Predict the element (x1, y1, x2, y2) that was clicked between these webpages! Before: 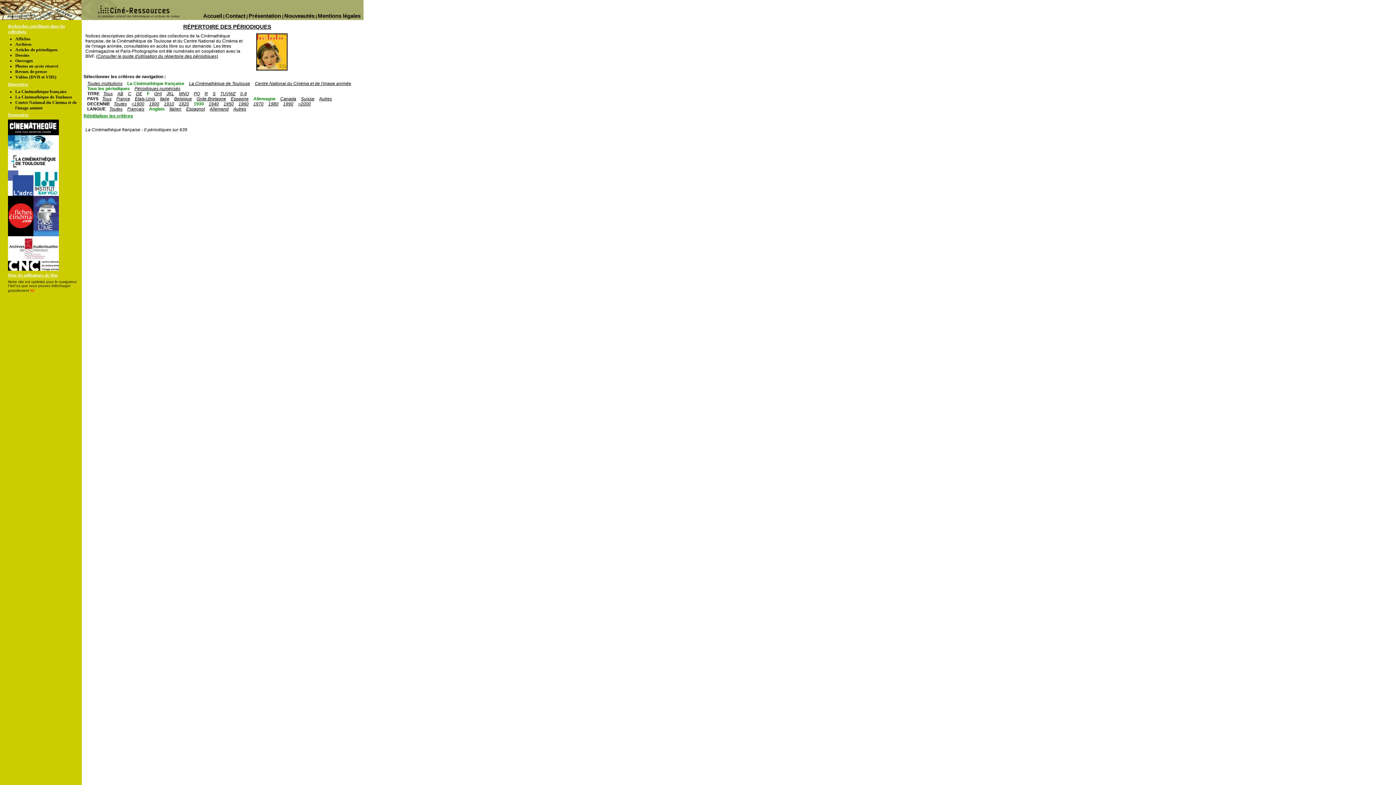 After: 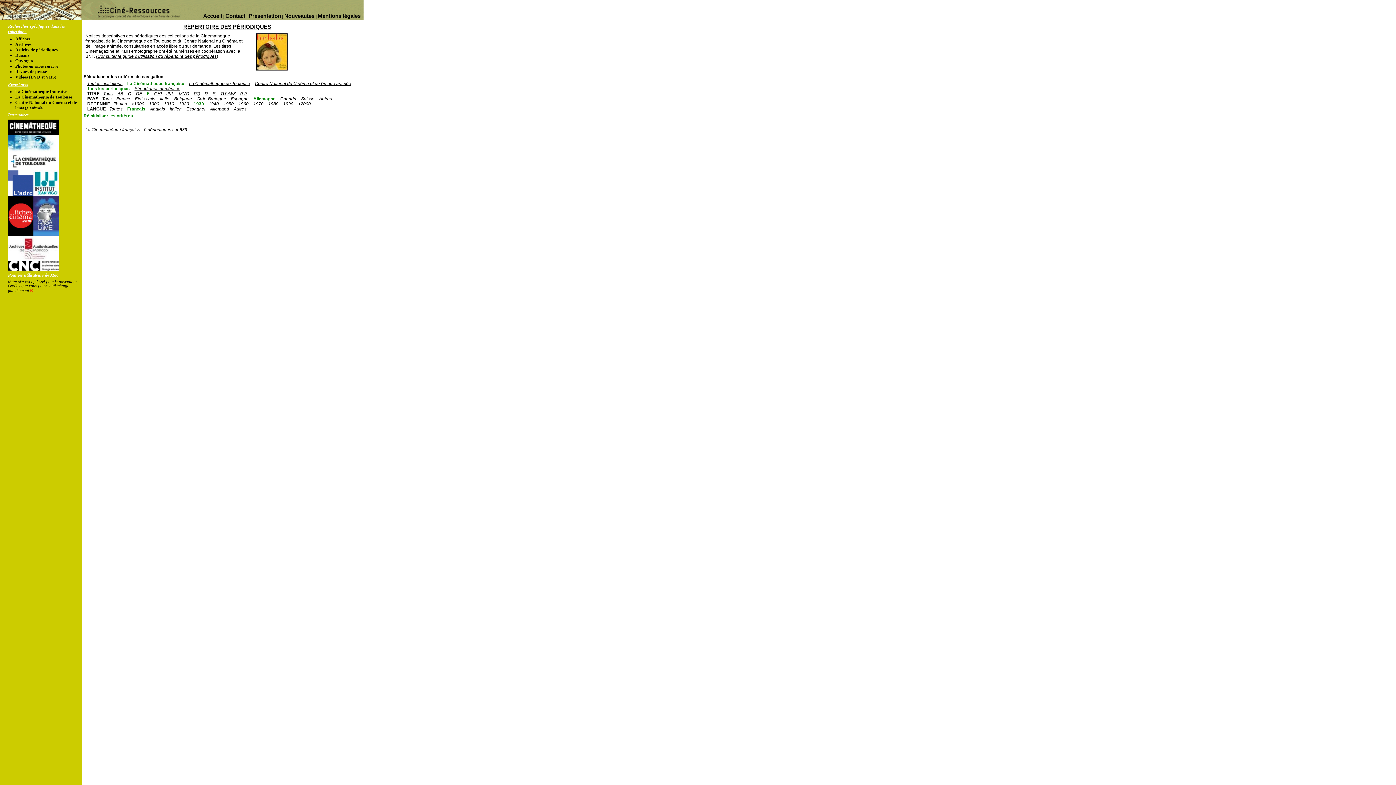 Action: bbox: (127, 106, 144, 111) label: Français